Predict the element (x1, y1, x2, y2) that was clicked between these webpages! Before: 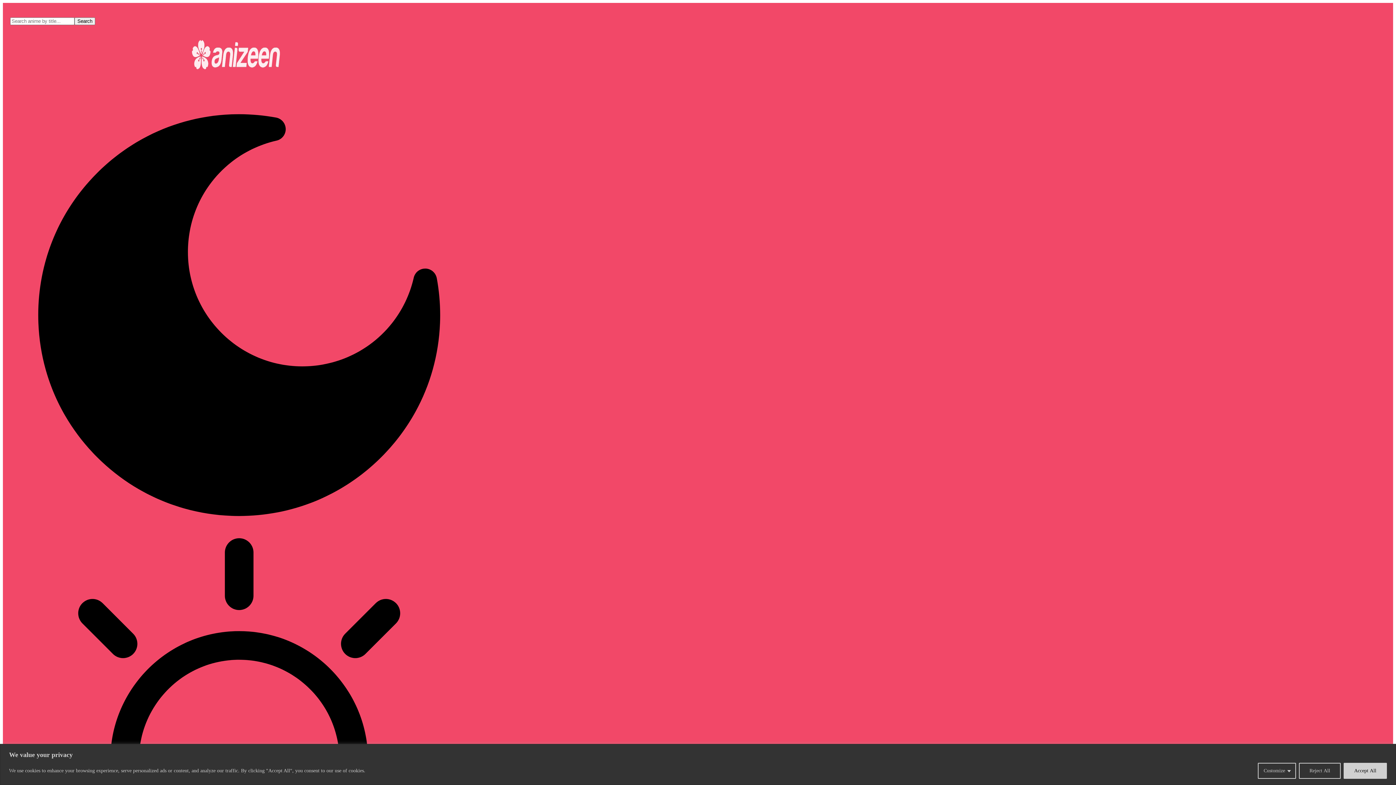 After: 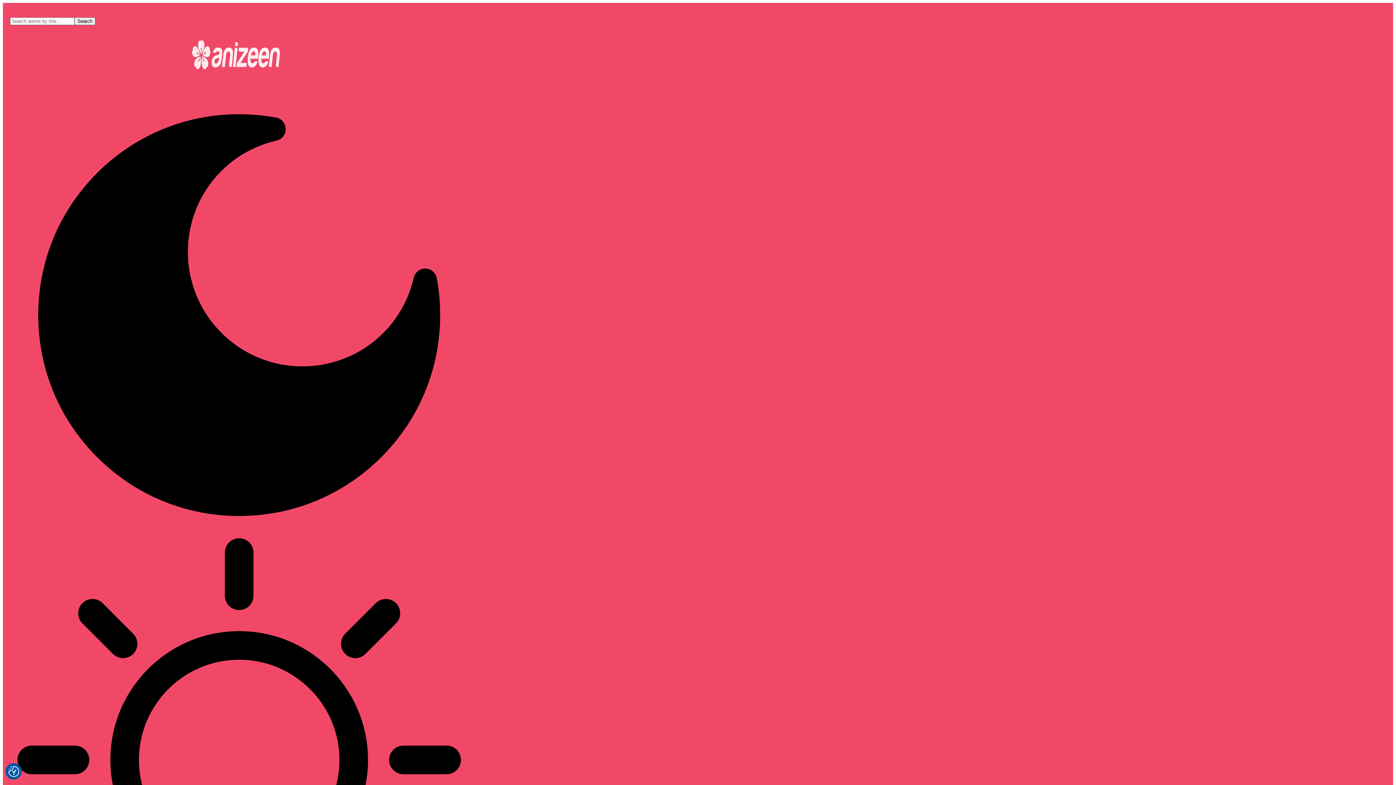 Action: label: Reject All bbox: (1299, 763, 1341, 779)